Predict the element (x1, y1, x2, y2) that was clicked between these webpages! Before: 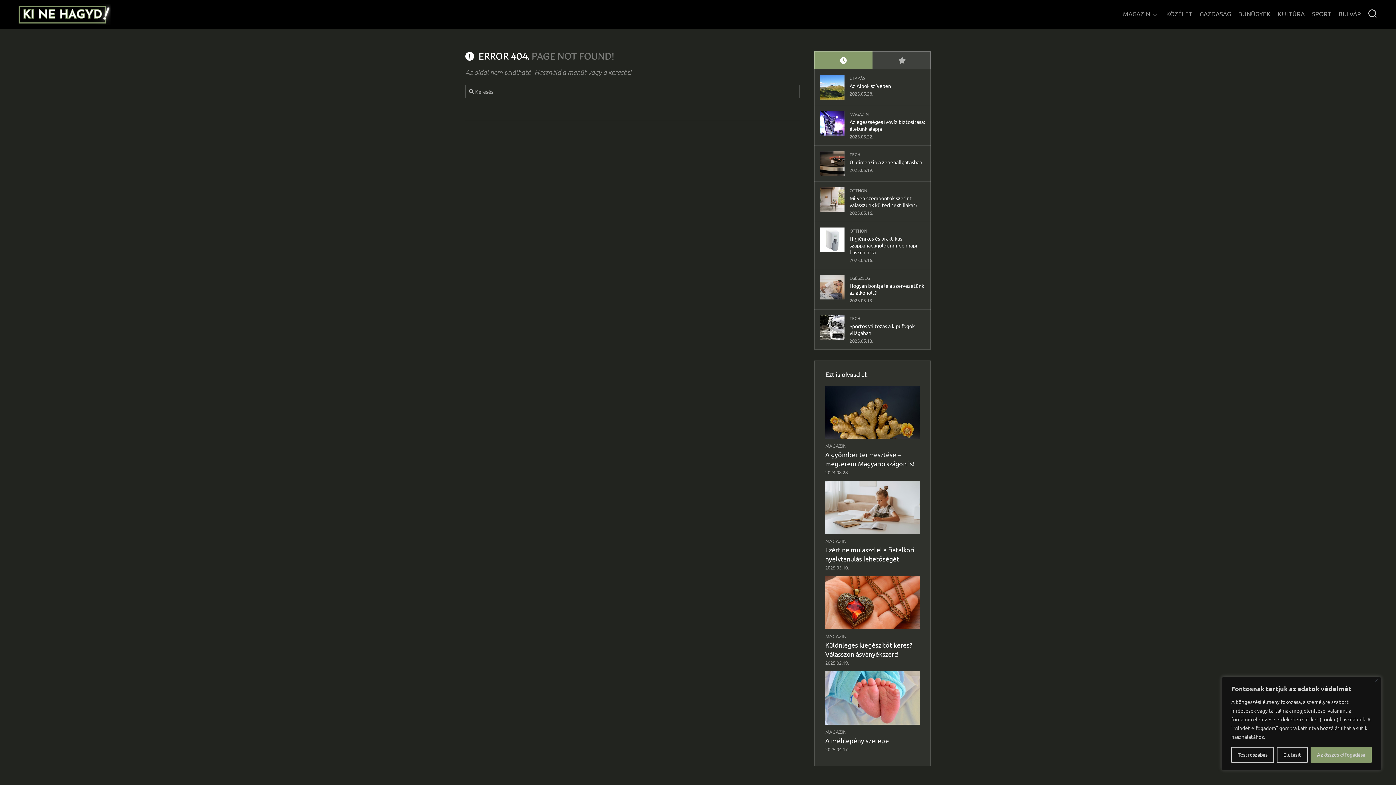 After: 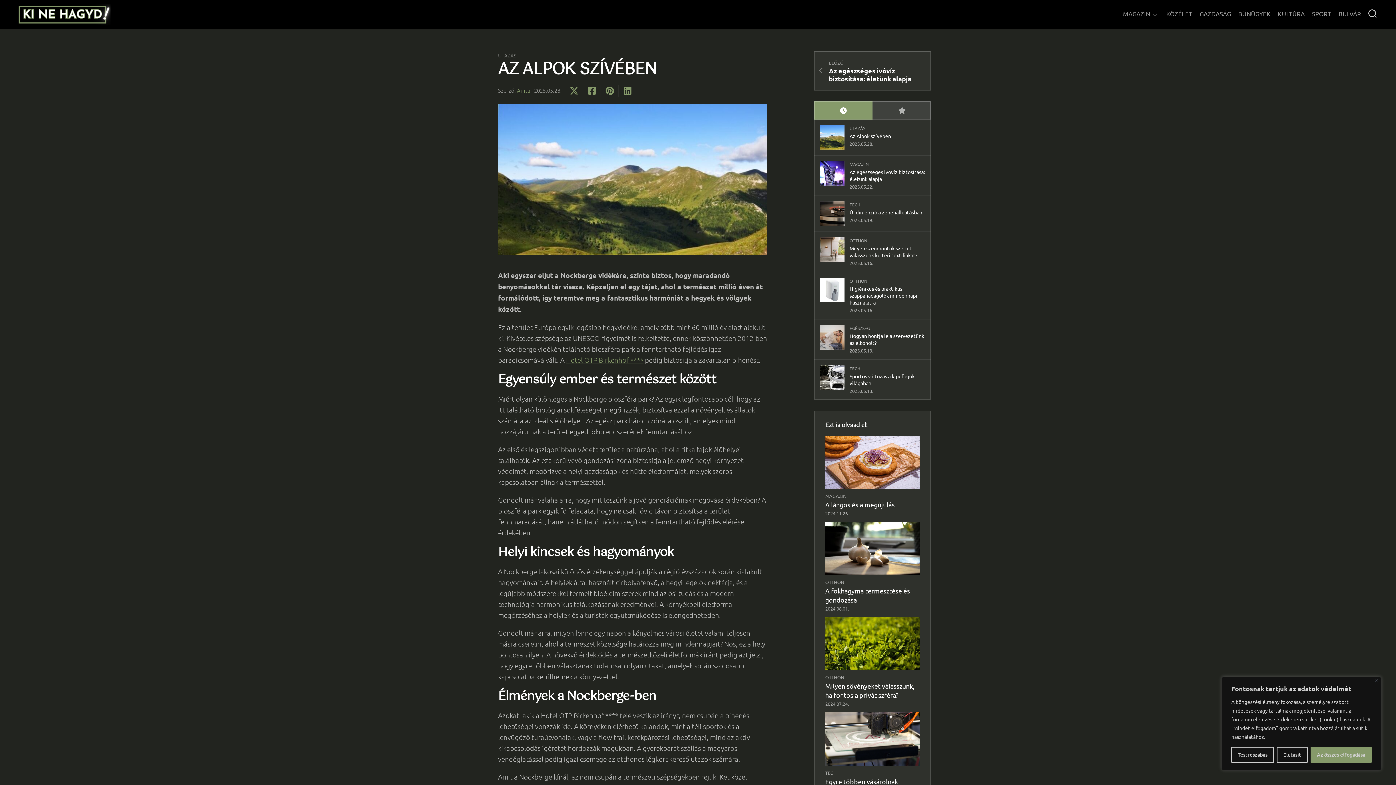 Action: label: Az Alpok szívében bbox: (849, 82, 891, 89)